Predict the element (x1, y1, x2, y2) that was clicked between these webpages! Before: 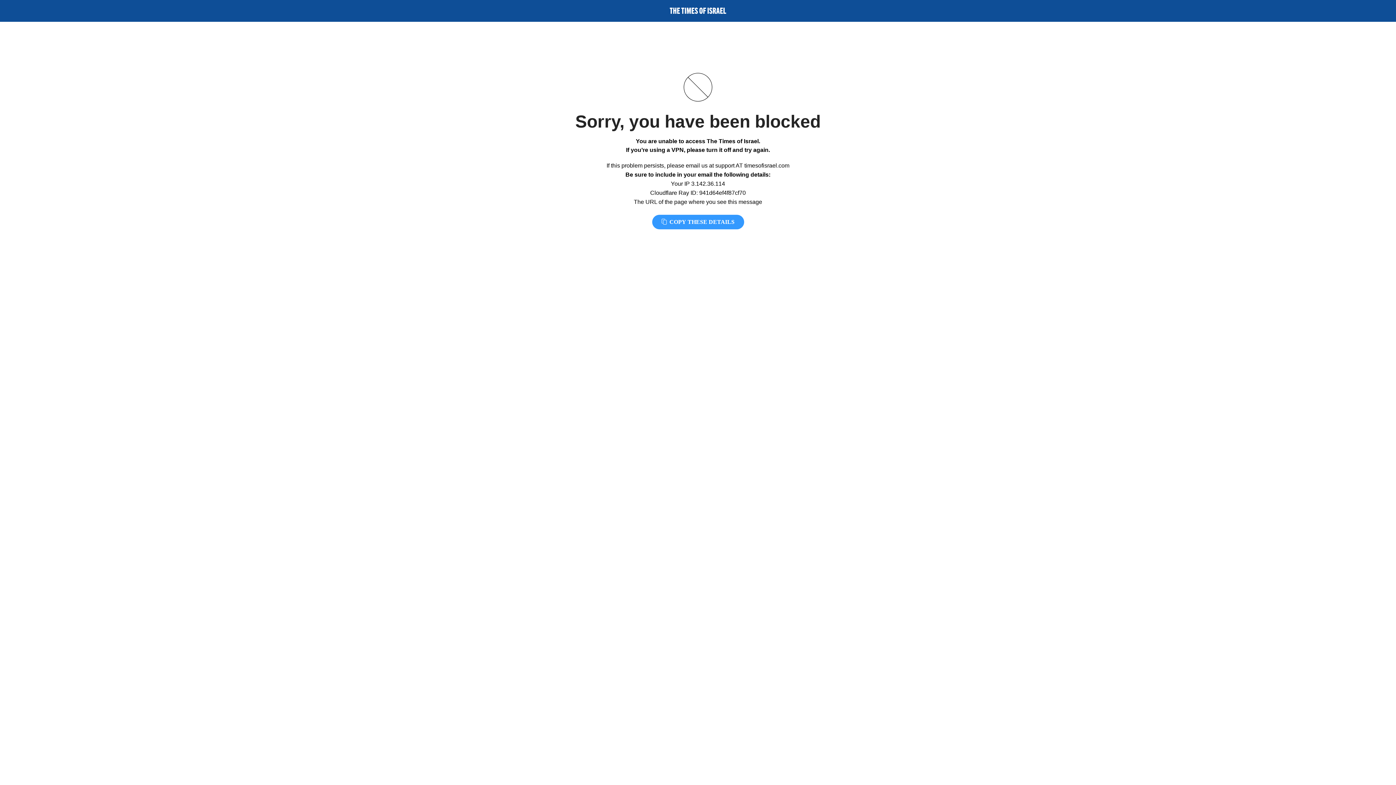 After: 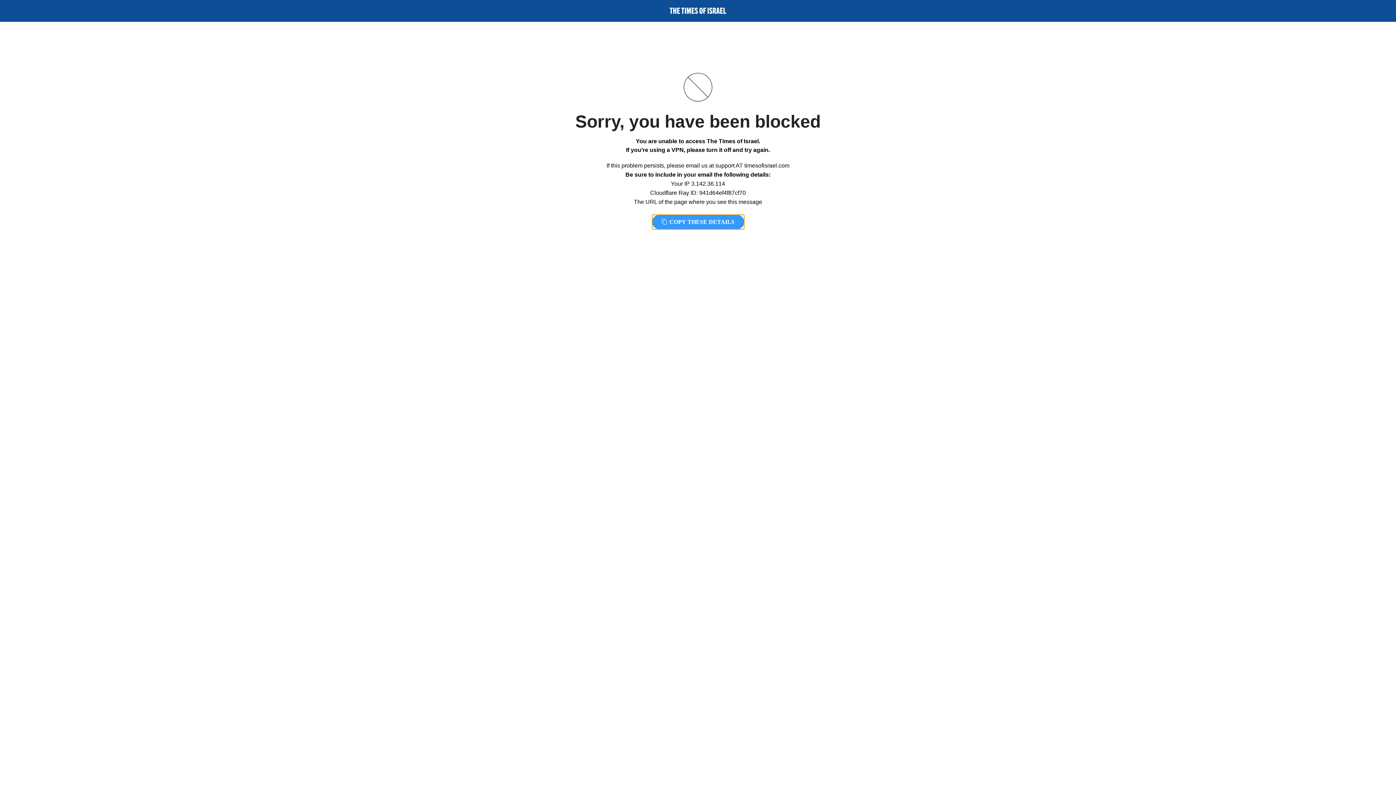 Action: bbox: (652, 214, 744, 229) label:  COPY THESE DETAILS